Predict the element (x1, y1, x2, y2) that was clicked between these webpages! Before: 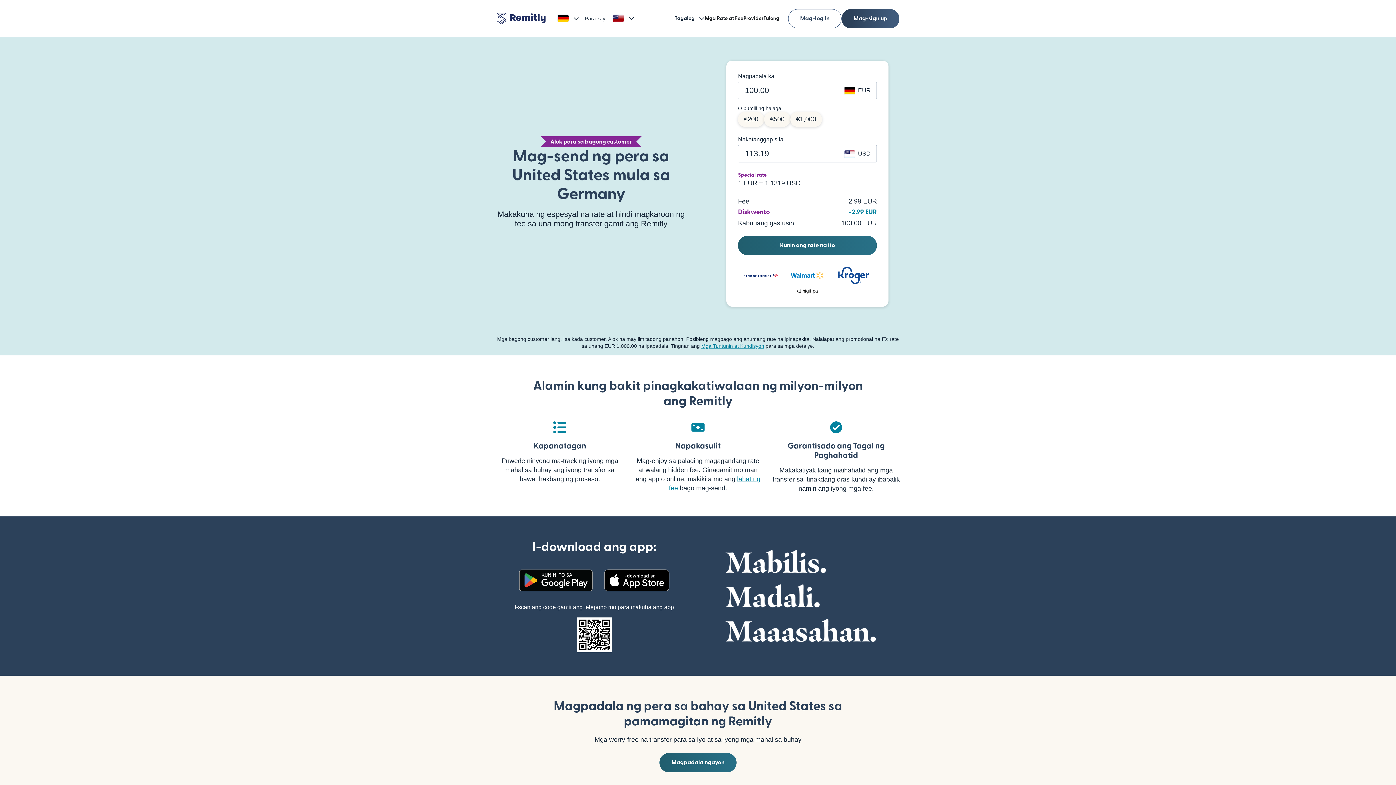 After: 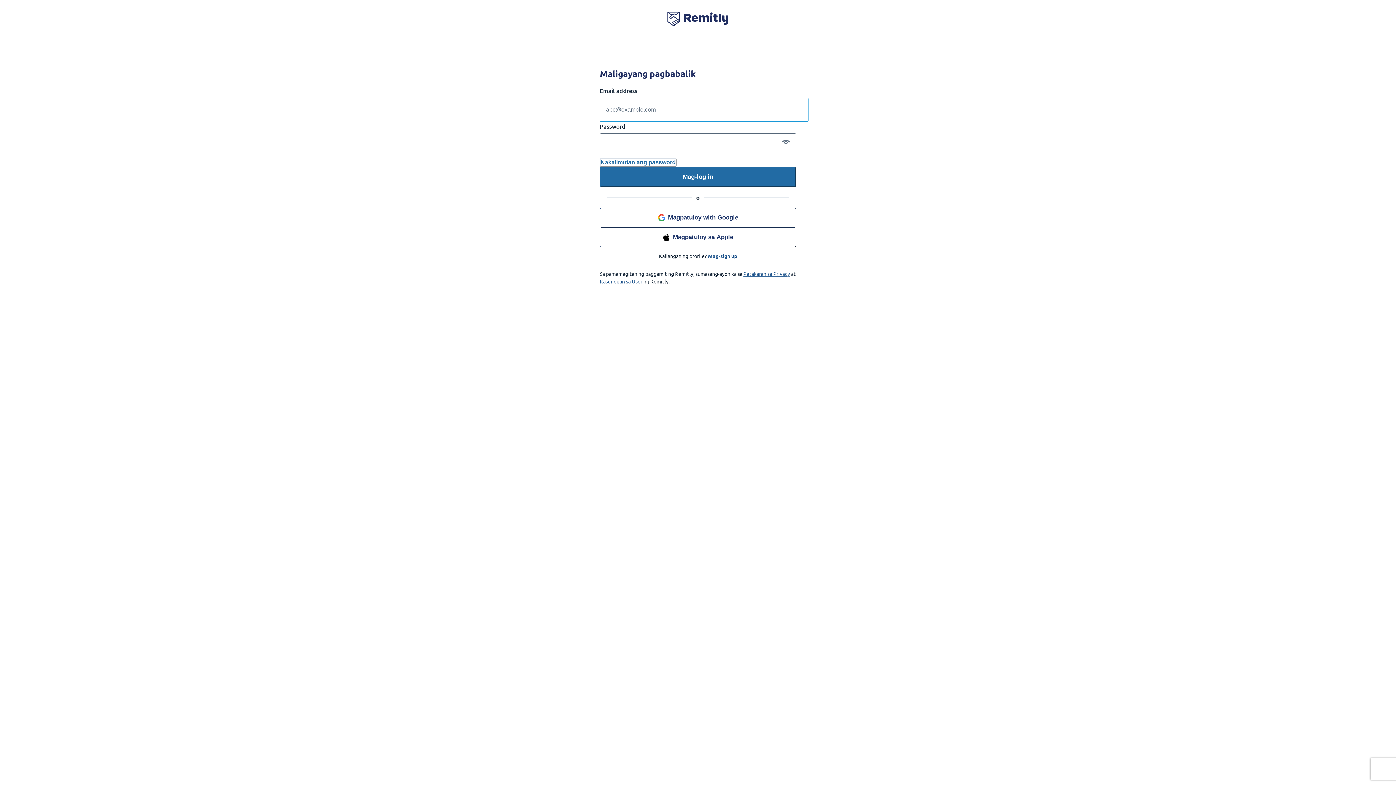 Action: bbox: (788, 8, 841, 28) label: Mag-log In